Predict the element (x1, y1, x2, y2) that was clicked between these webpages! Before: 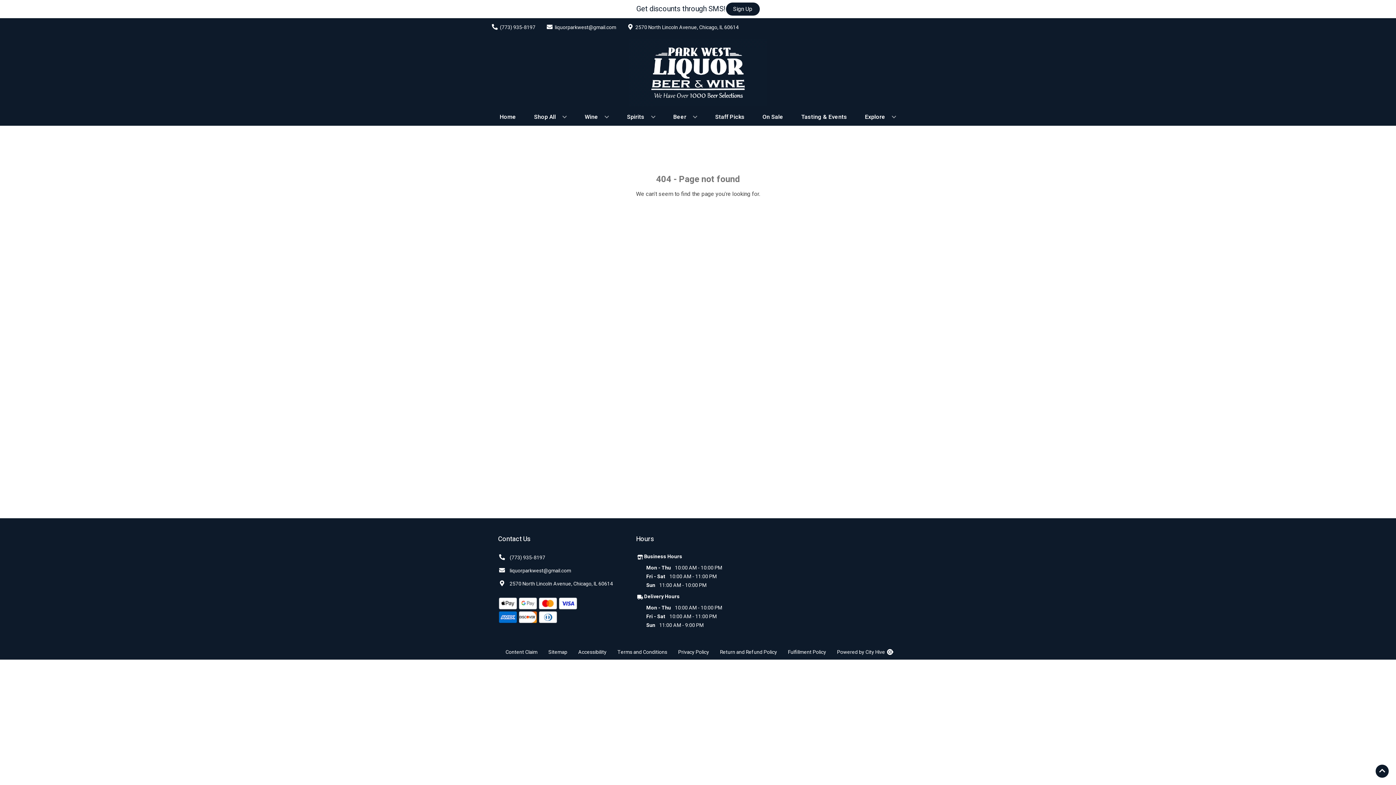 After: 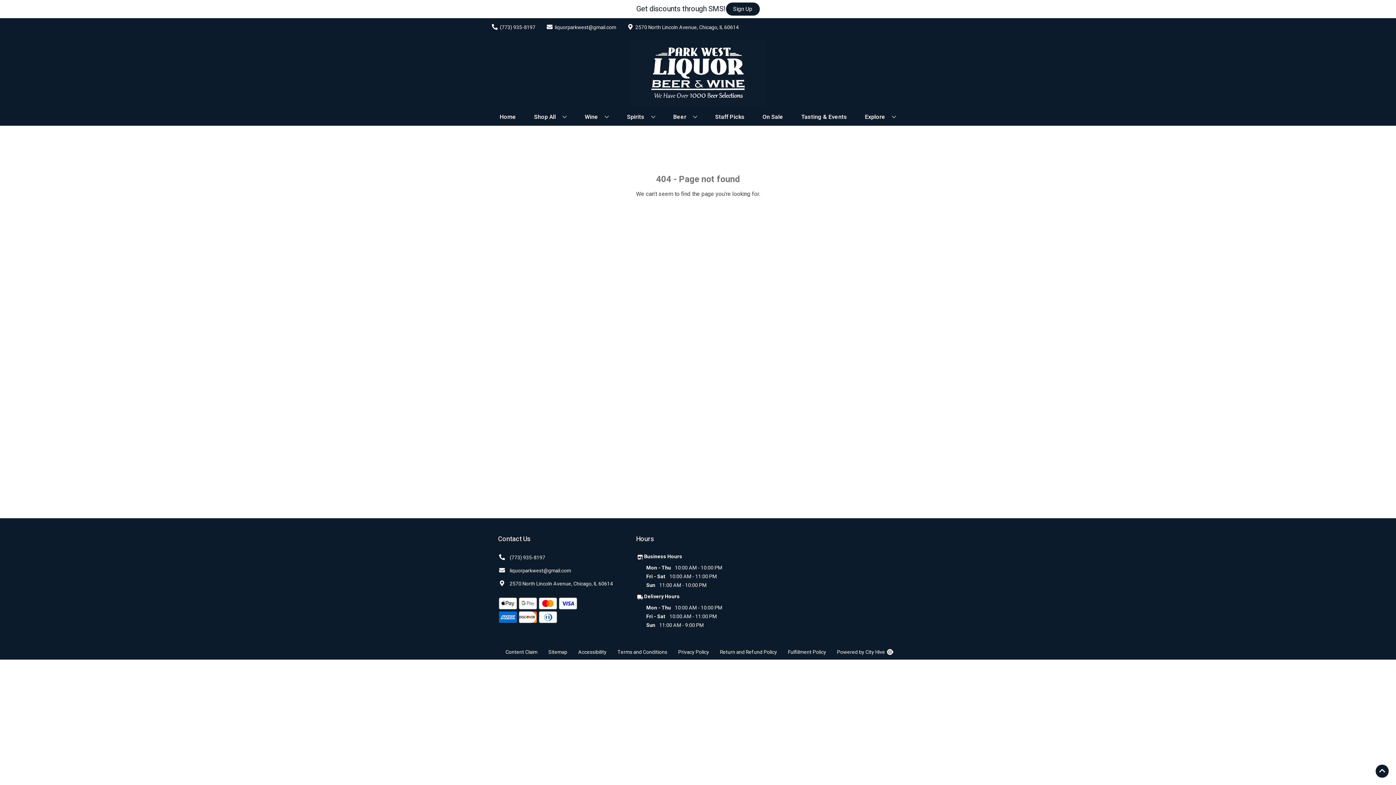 Action: bbox: (543, 645, 572, 660) label: Opens Sitemap in a new tab